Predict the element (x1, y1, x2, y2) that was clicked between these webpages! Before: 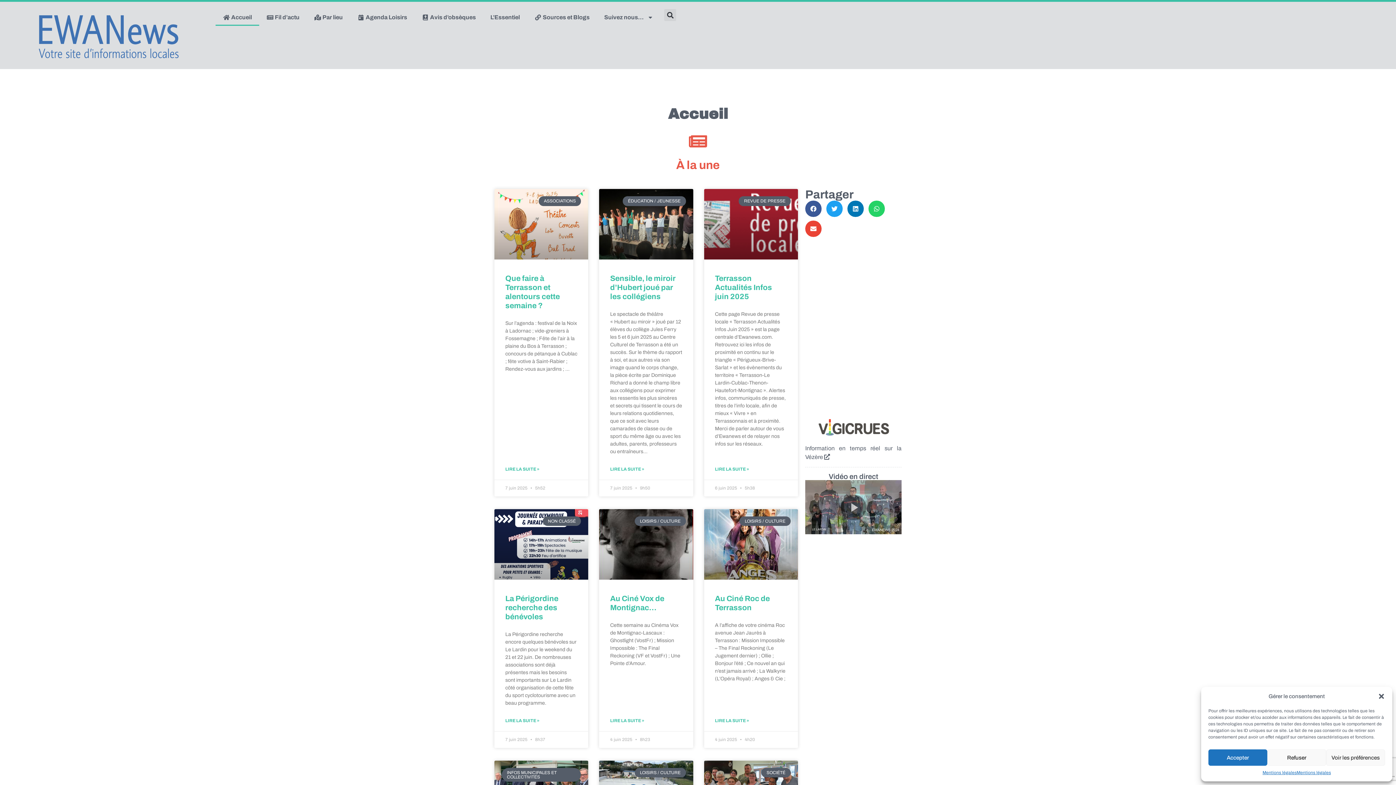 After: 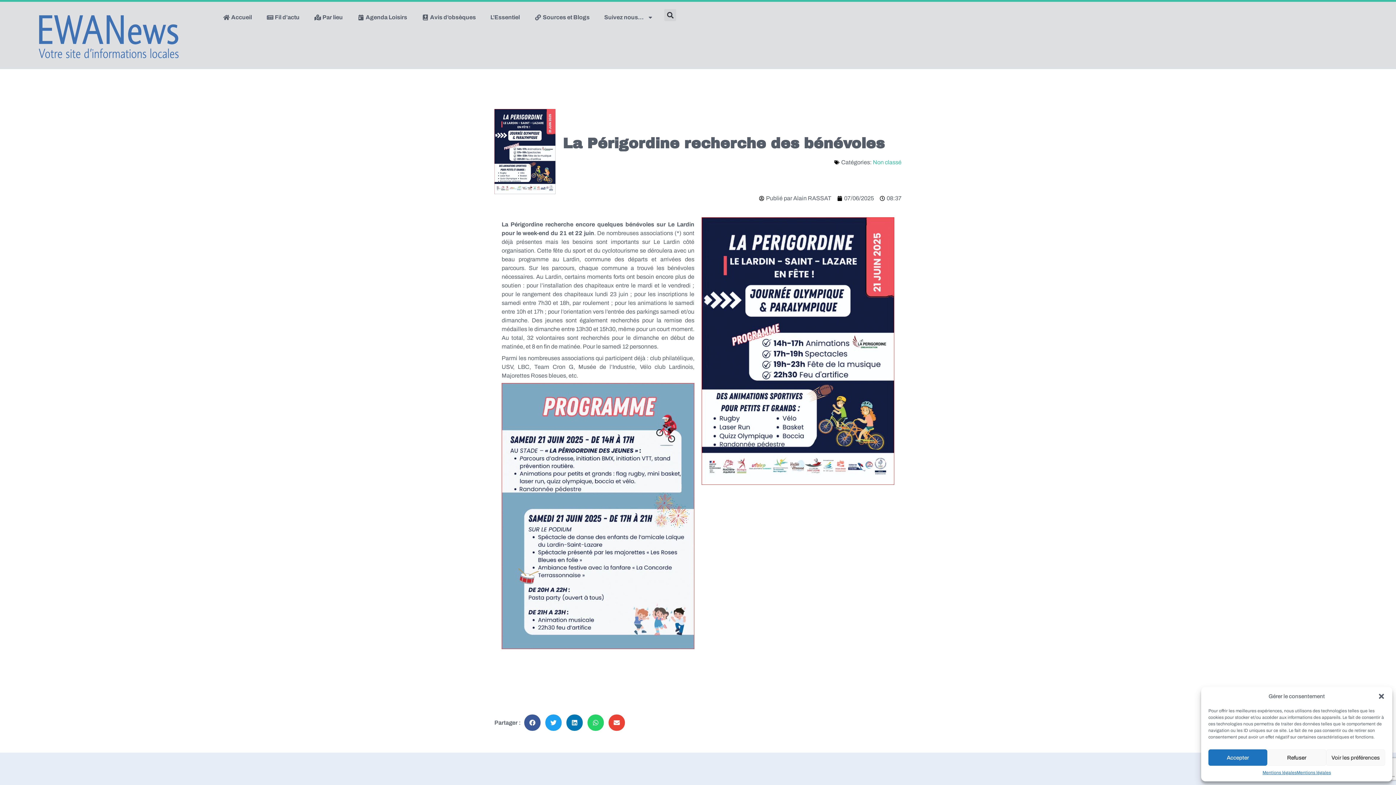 Action: bbox: (505, 594, 558, 620) label: La Périgordine recherche des bénévoles